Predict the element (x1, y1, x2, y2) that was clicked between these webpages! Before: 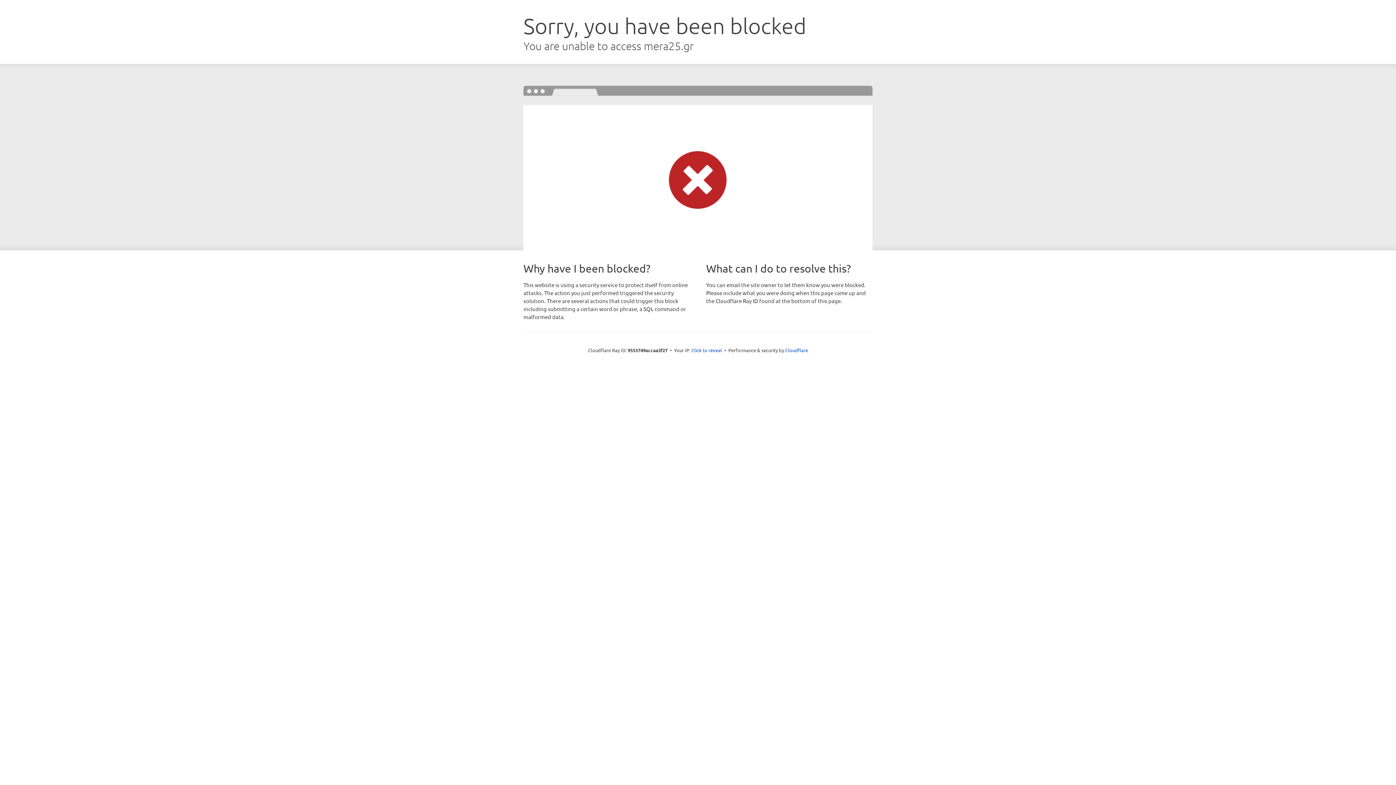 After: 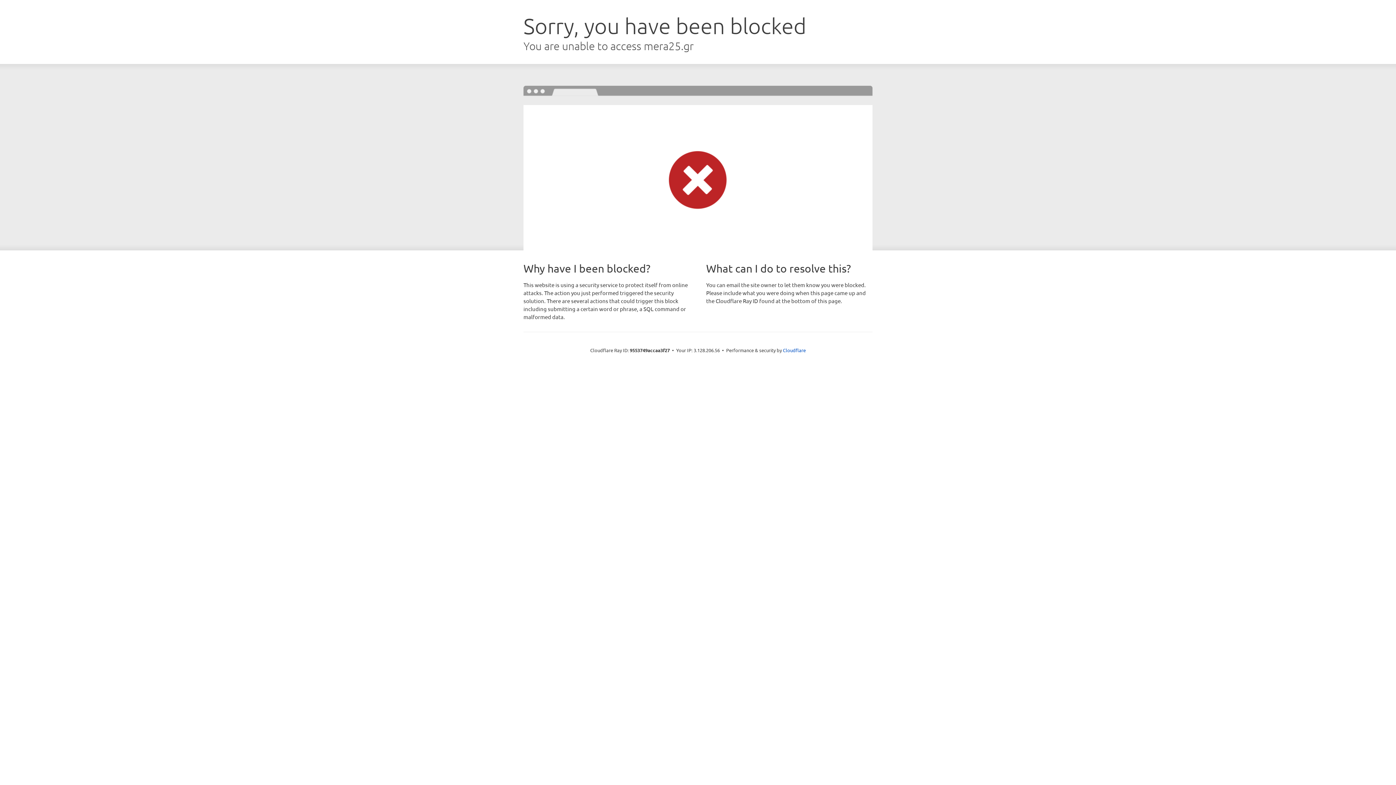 Action: bbox: (691, 346, 722, 353) label: Click to reveal